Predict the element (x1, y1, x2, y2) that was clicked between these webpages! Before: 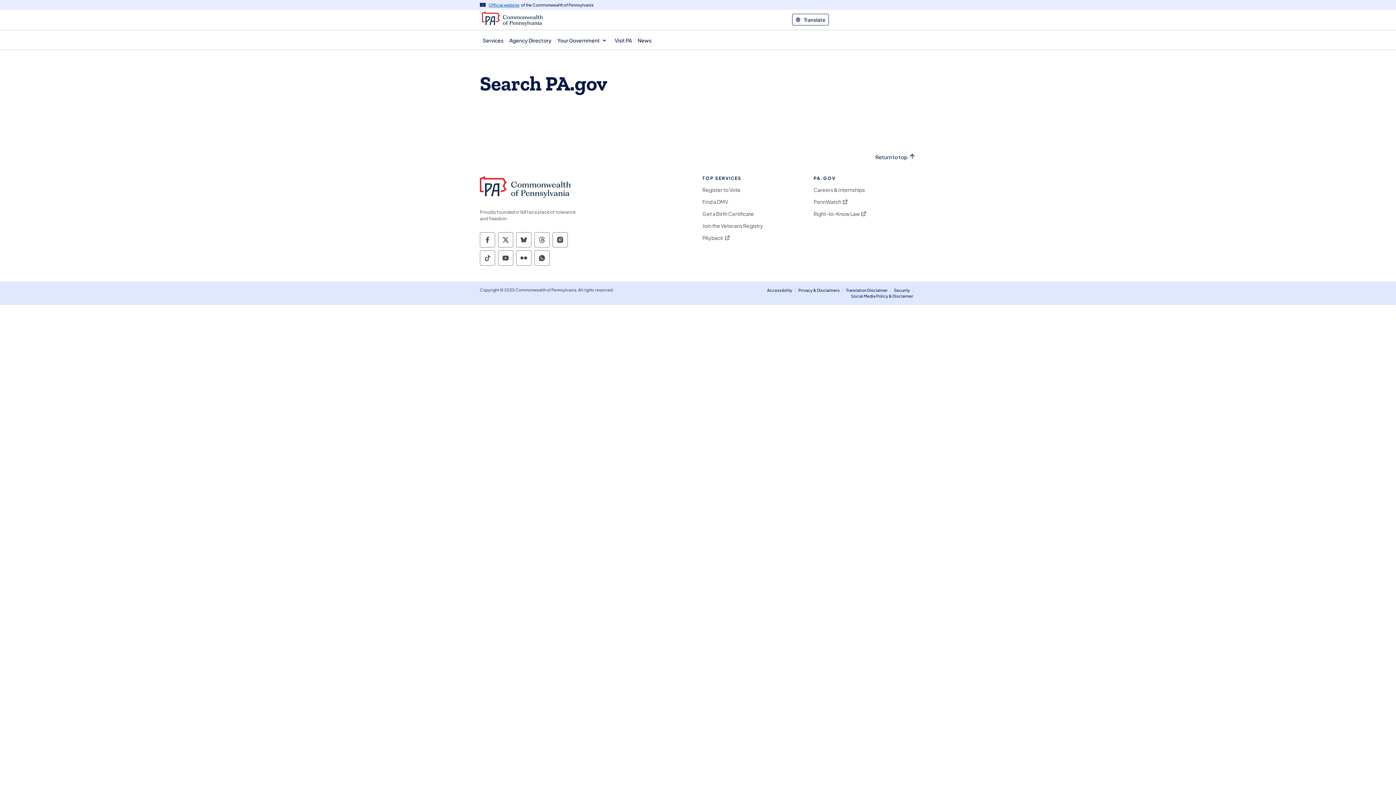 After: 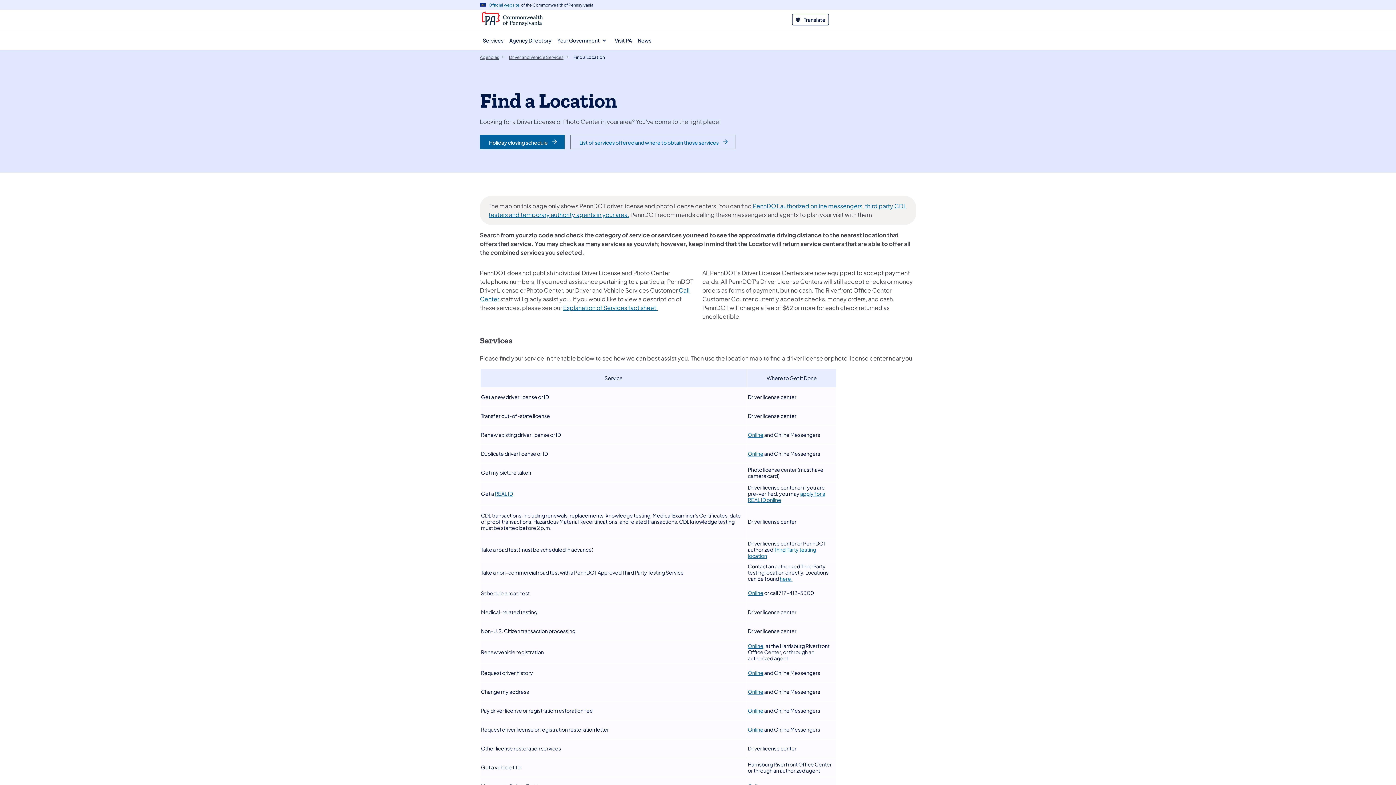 Action: bbox: (702, 198, 728, 204) label: Find a DMV